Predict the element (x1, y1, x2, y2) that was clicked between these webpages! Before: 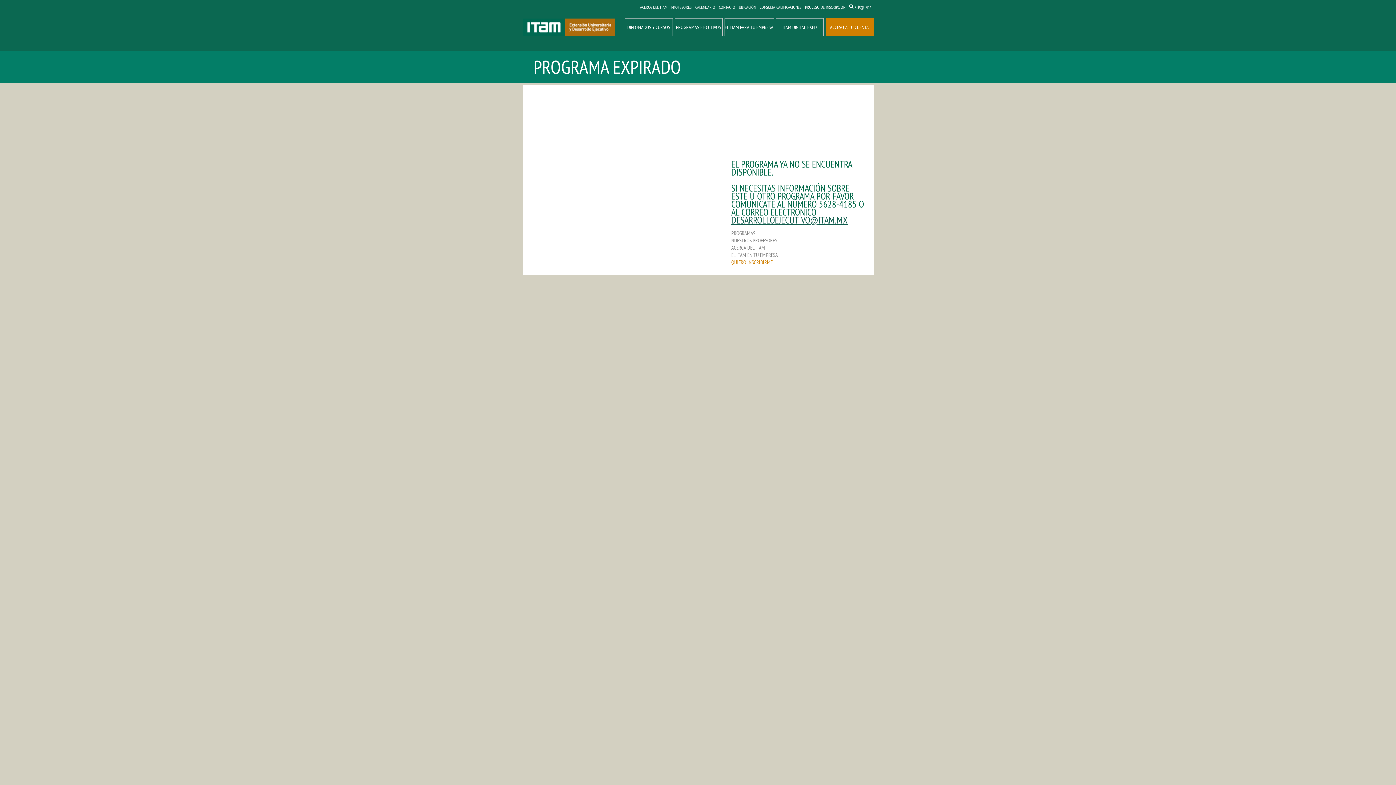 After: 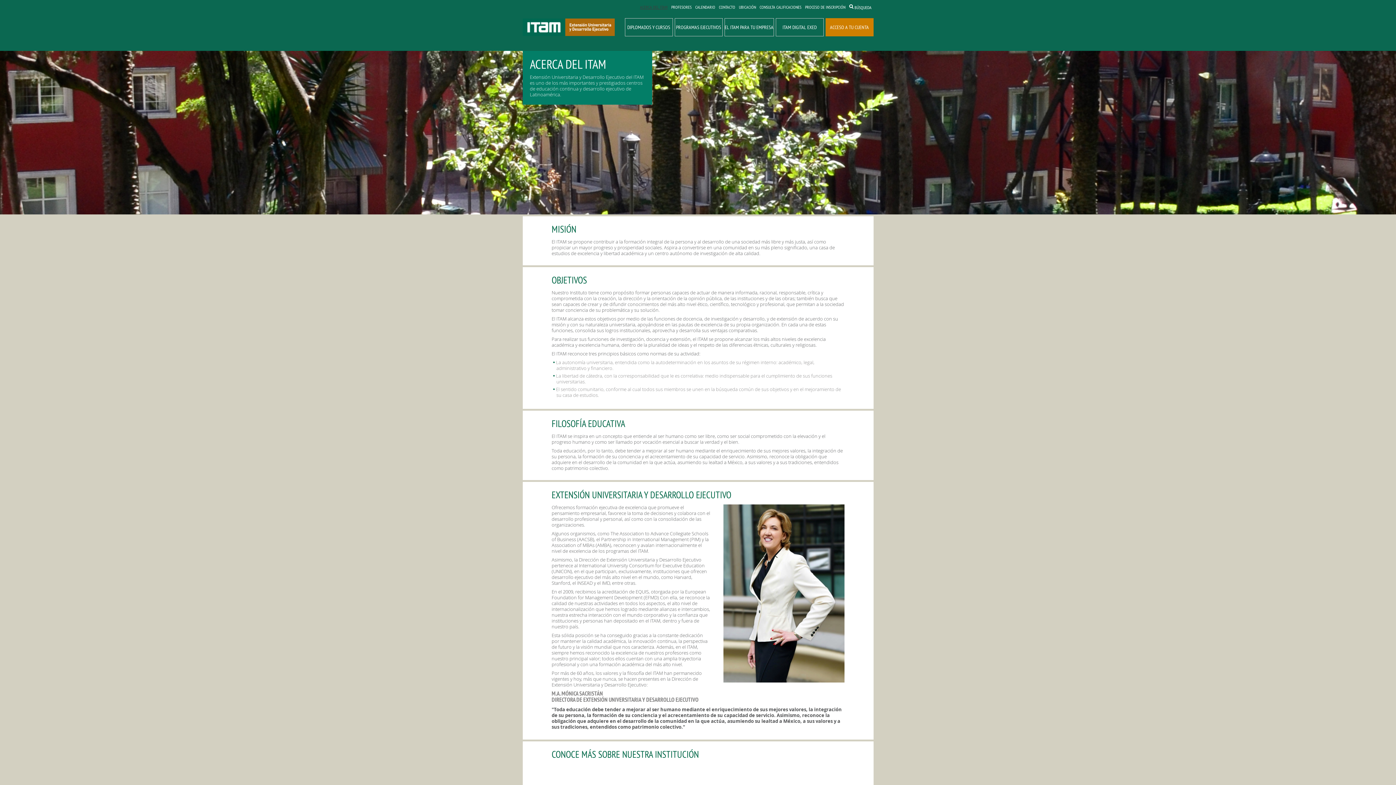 Action: label: ACERCA DEL ITAM bbox: (640, 4, 667, 10)